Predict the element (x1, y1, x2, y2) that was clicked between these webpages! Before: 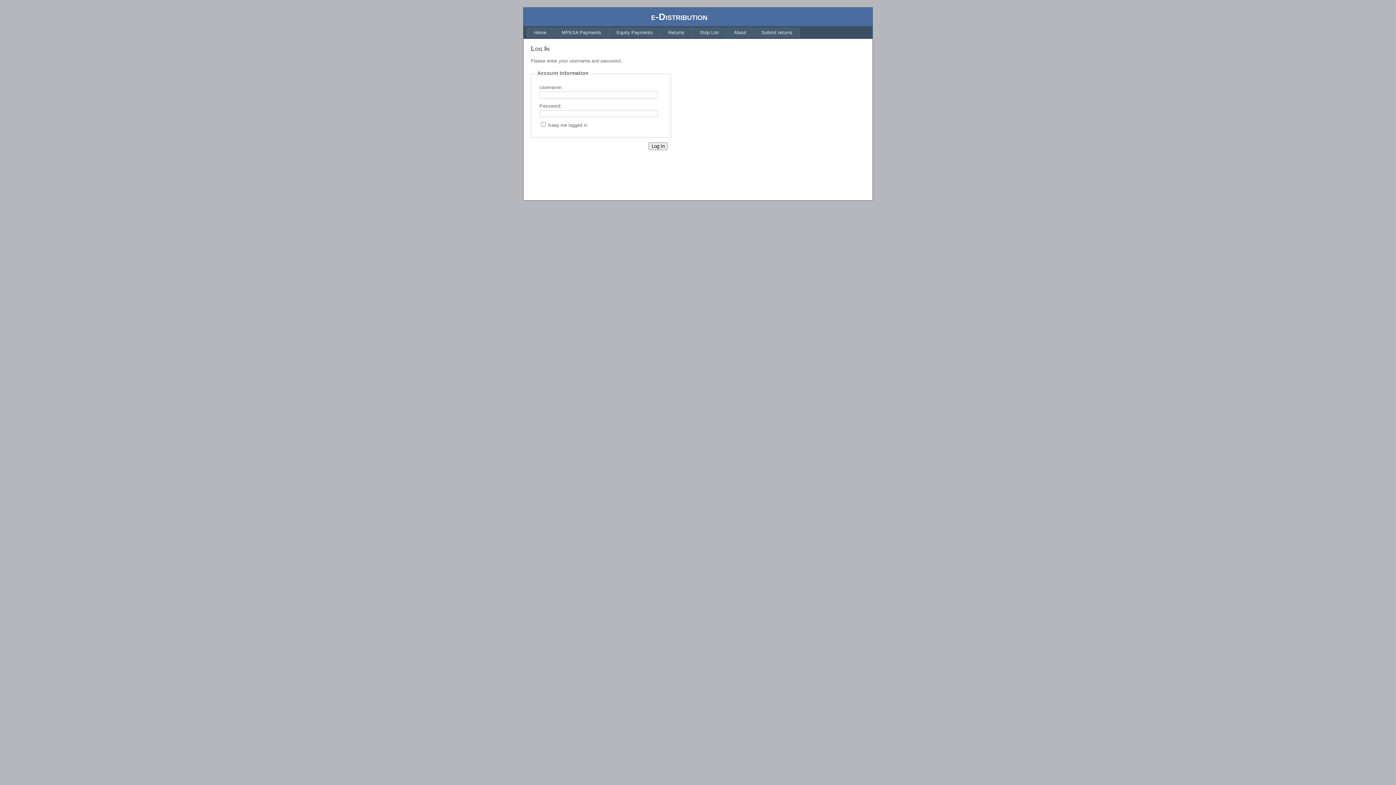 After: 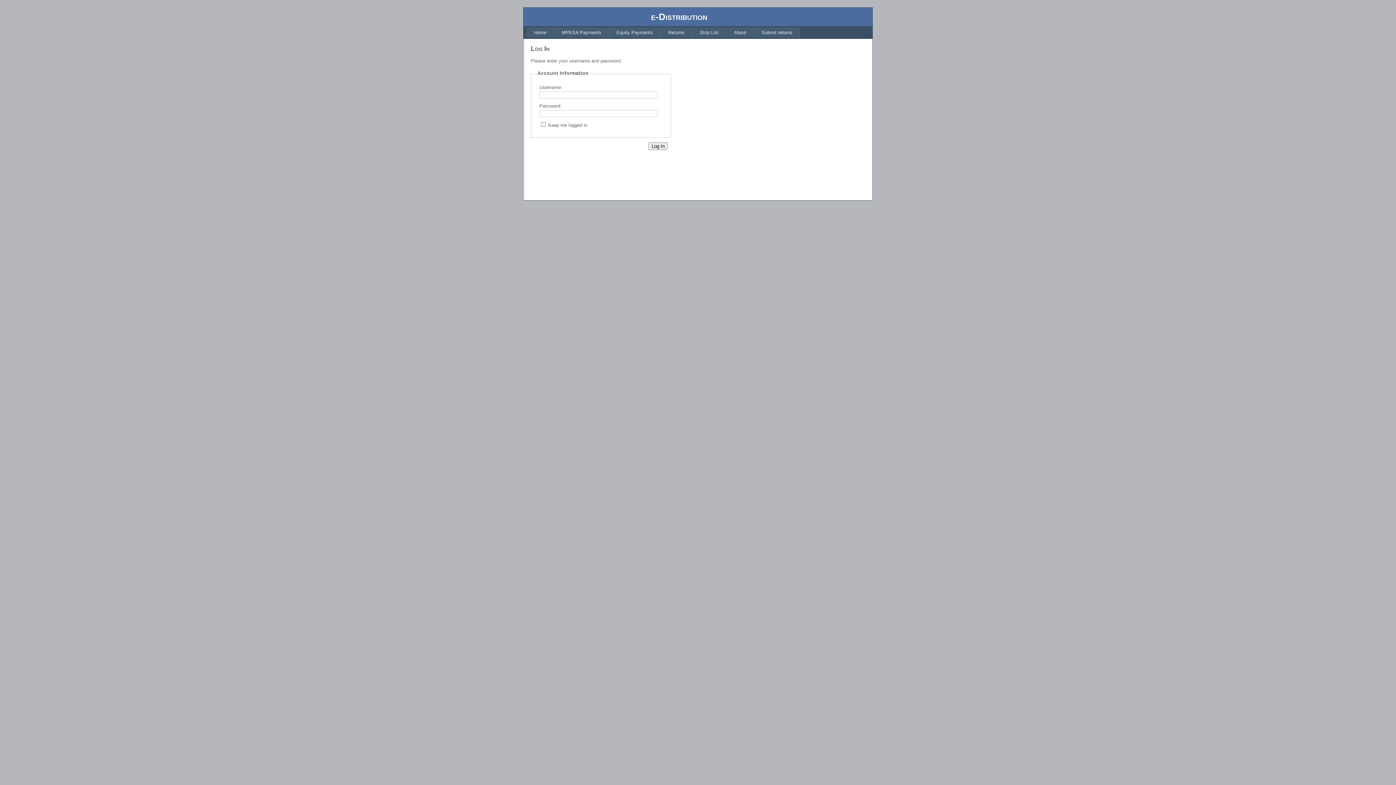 Action: bbox: (726, 27, 754, 37) label: About